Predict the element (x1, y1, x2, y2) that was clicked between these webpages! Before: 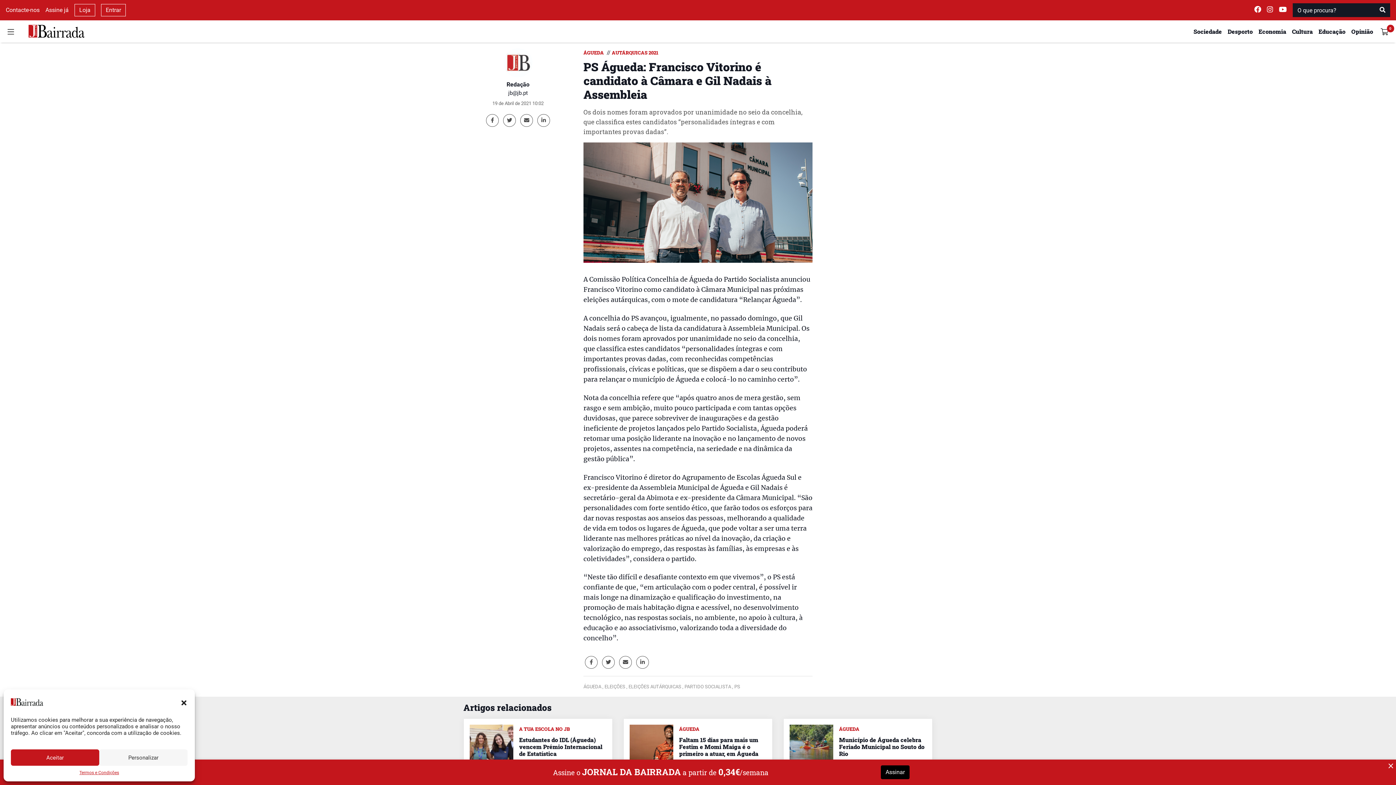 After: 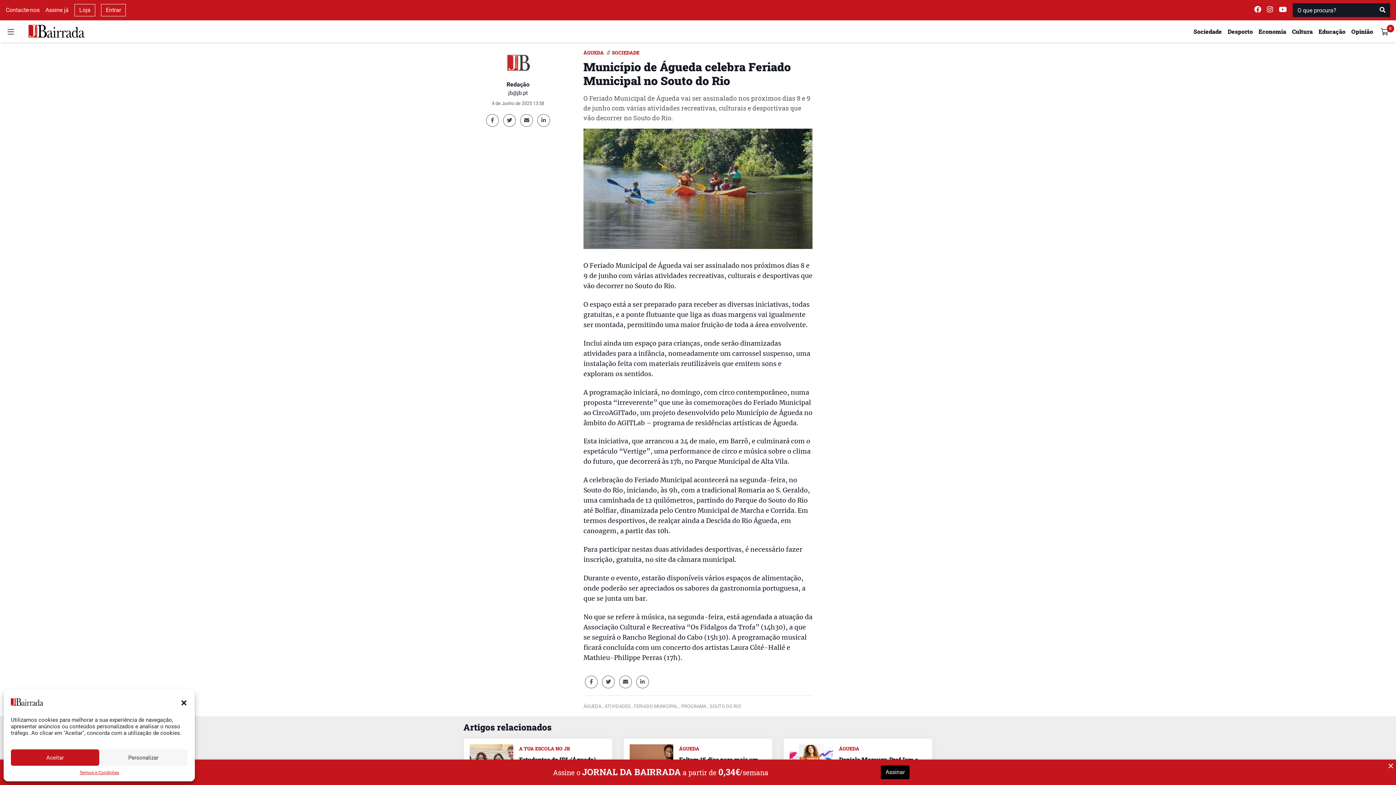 Action: label: Município de Águeda celebra Feriado Municipal no Souto do Rio bbox: (839, 736, 924, 757)